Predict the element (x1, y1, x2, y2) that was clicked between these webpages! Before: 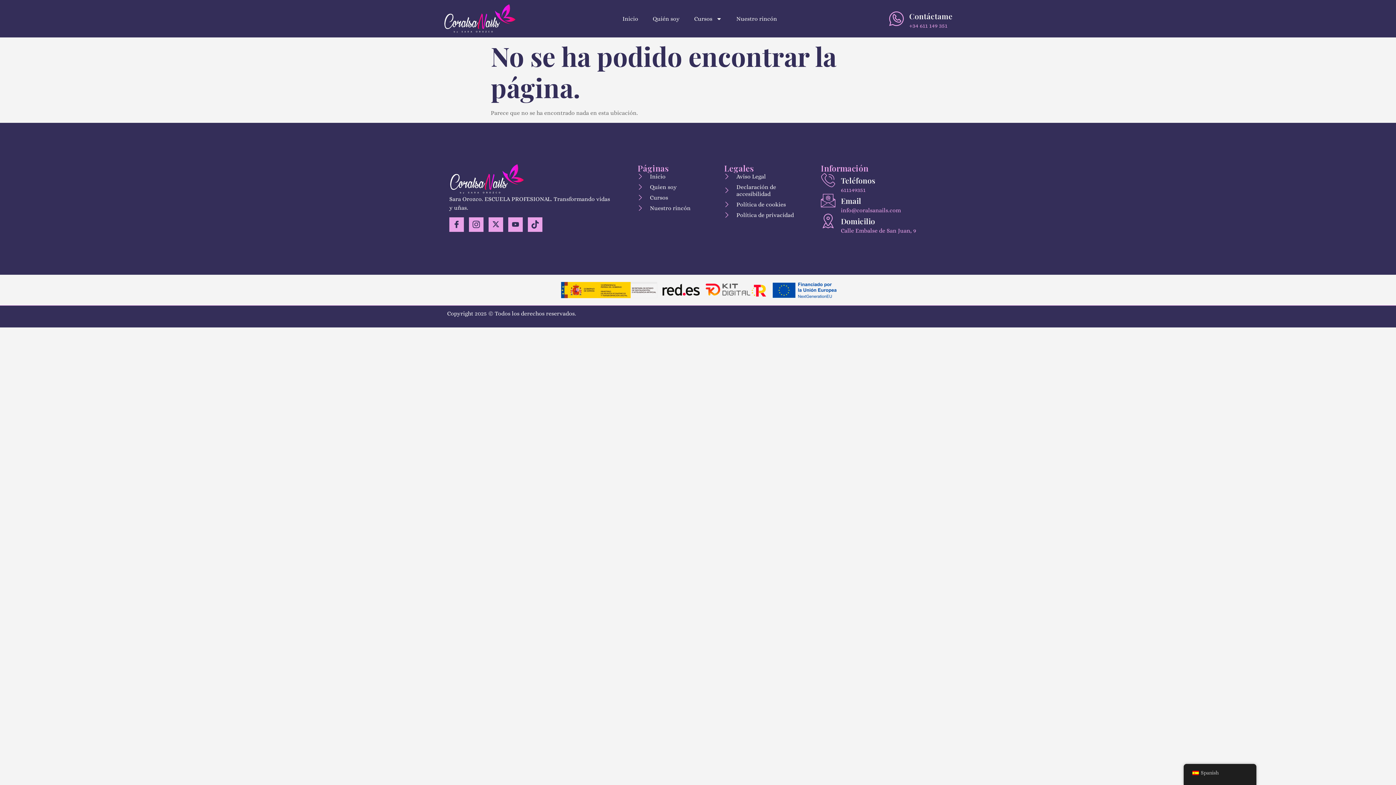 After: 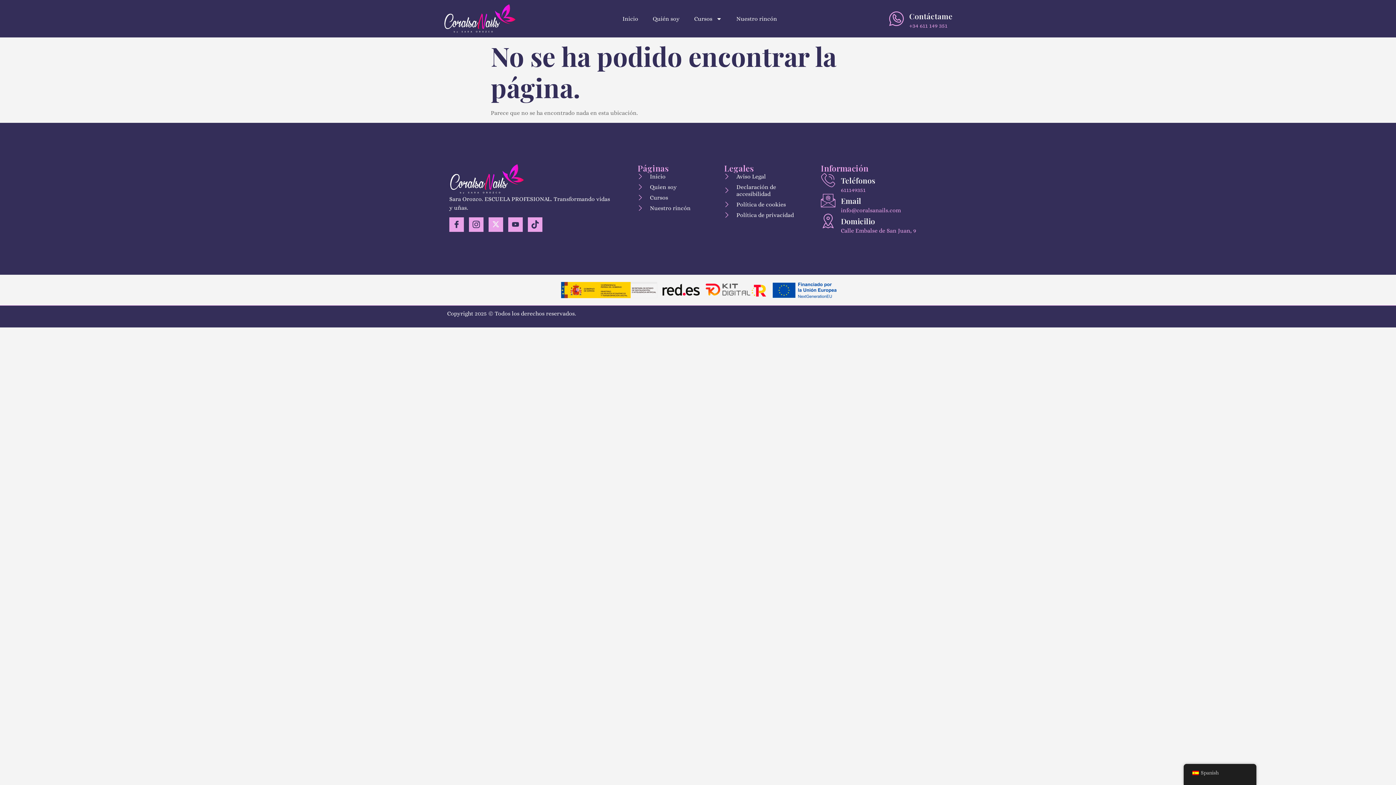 Action: label: Twitter bbox: (488, 217, 503, 232)